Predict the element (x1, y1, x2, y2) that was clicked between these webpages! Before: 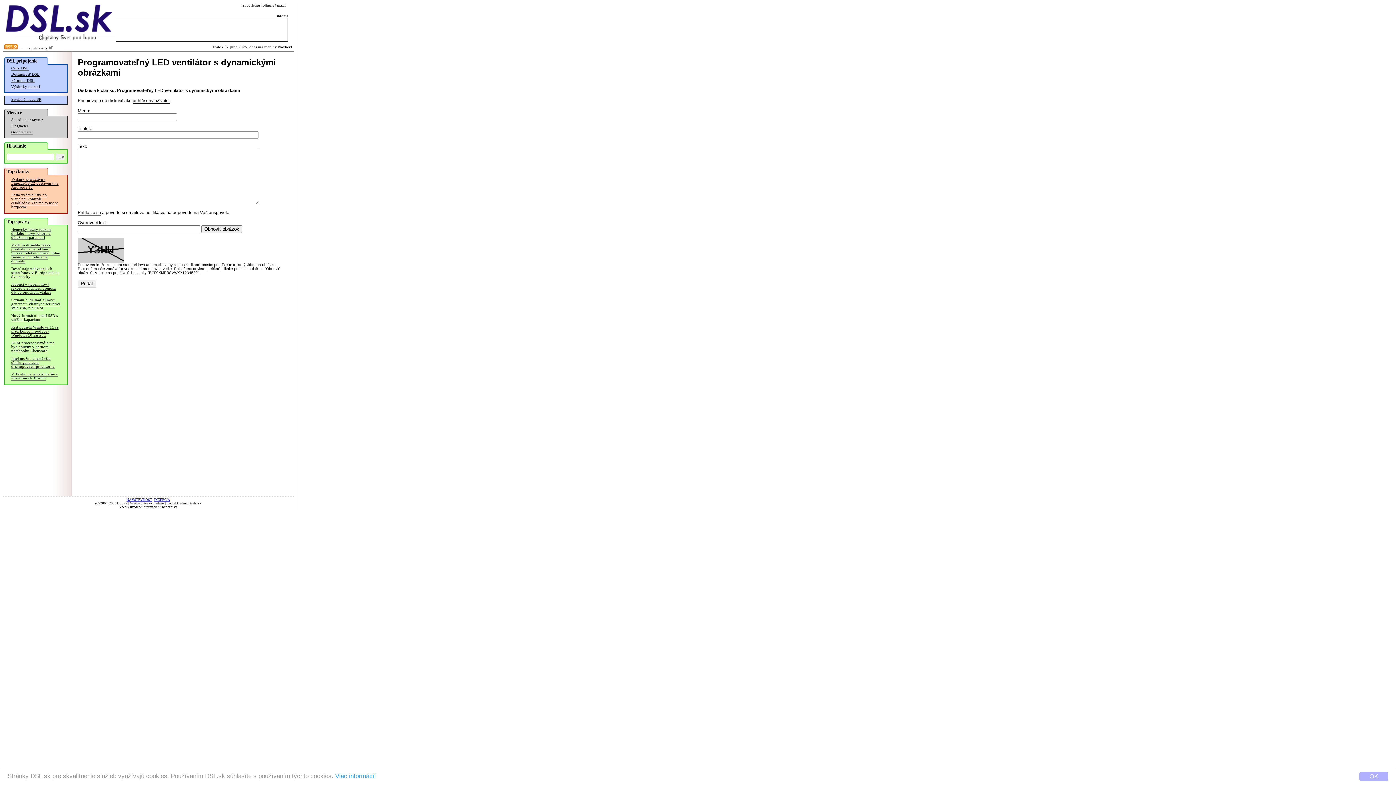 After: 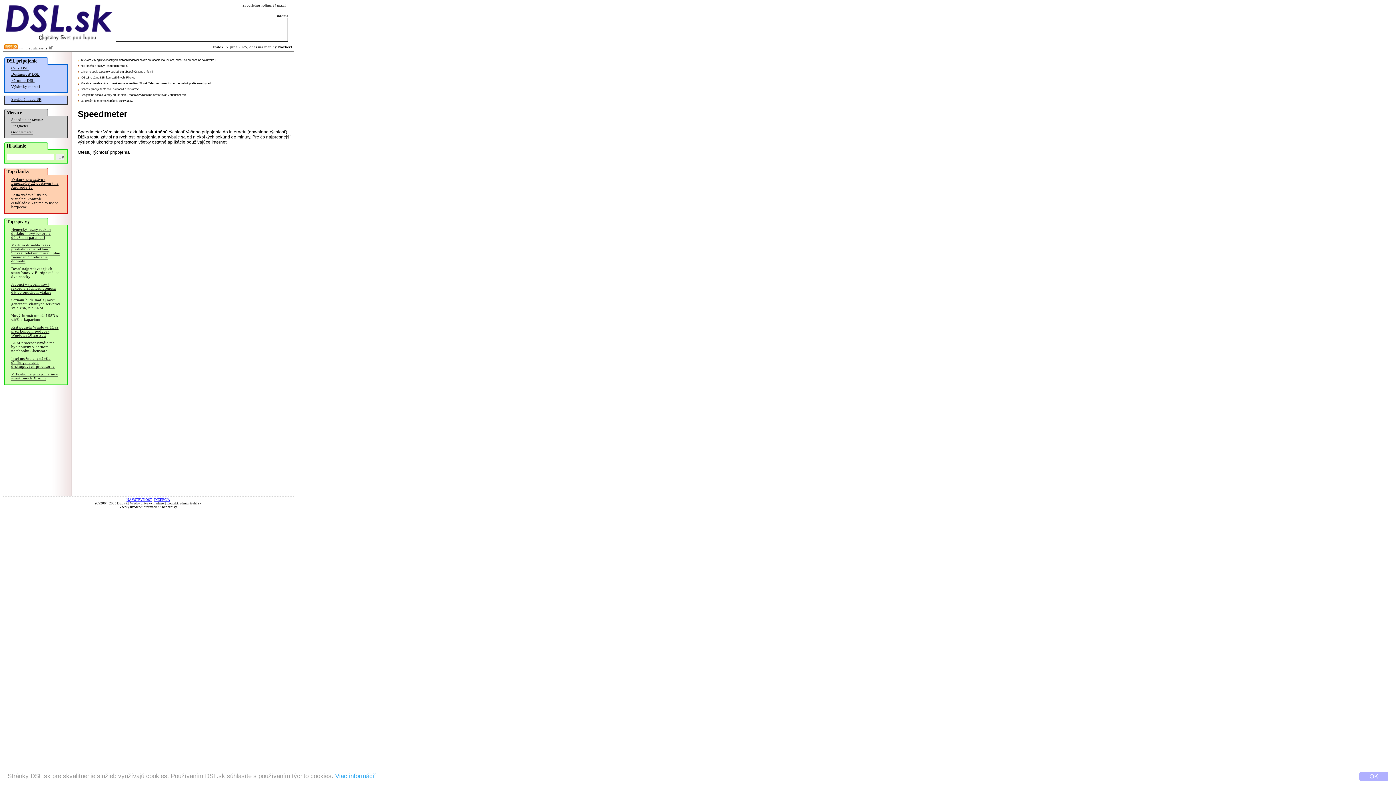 Action: label: Speedmeter bbox: (11, 117, 30, 122)